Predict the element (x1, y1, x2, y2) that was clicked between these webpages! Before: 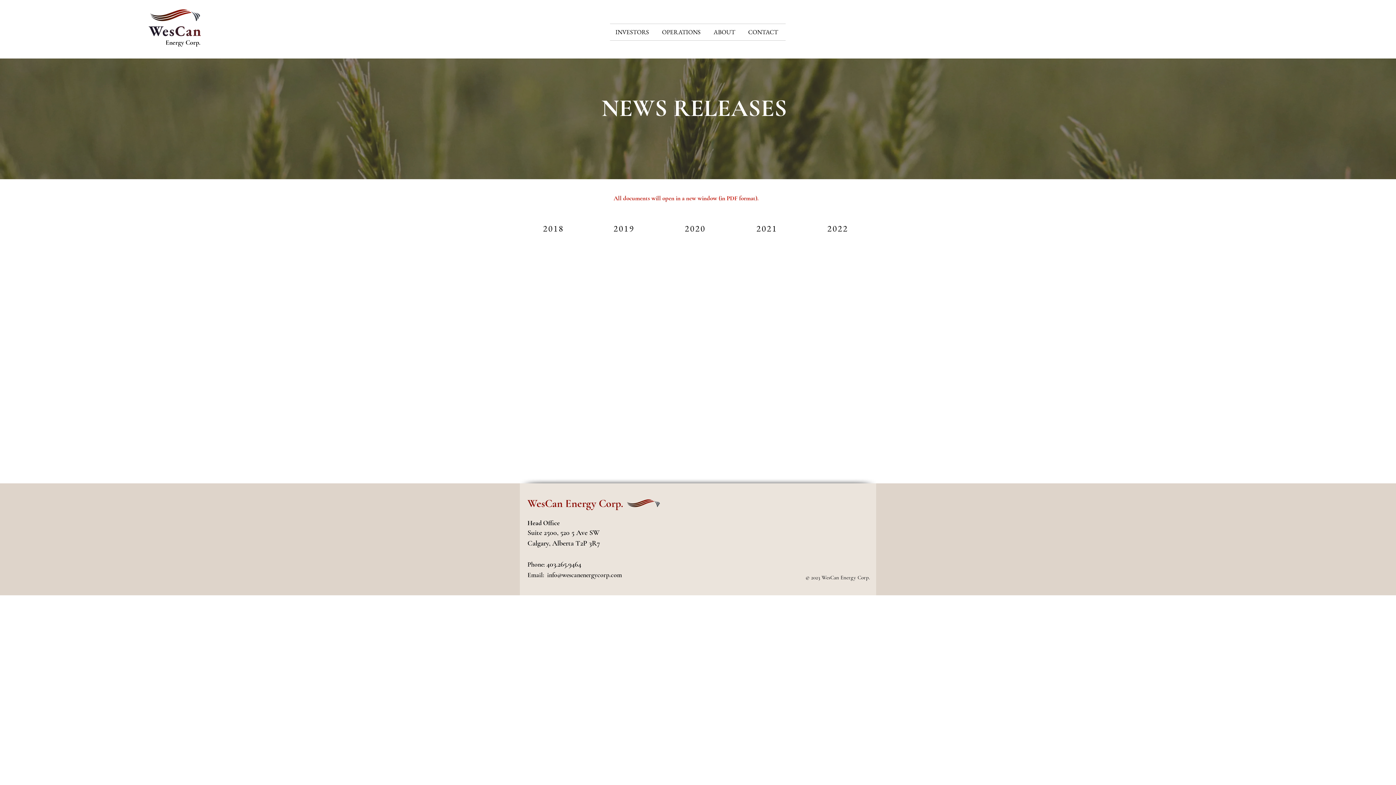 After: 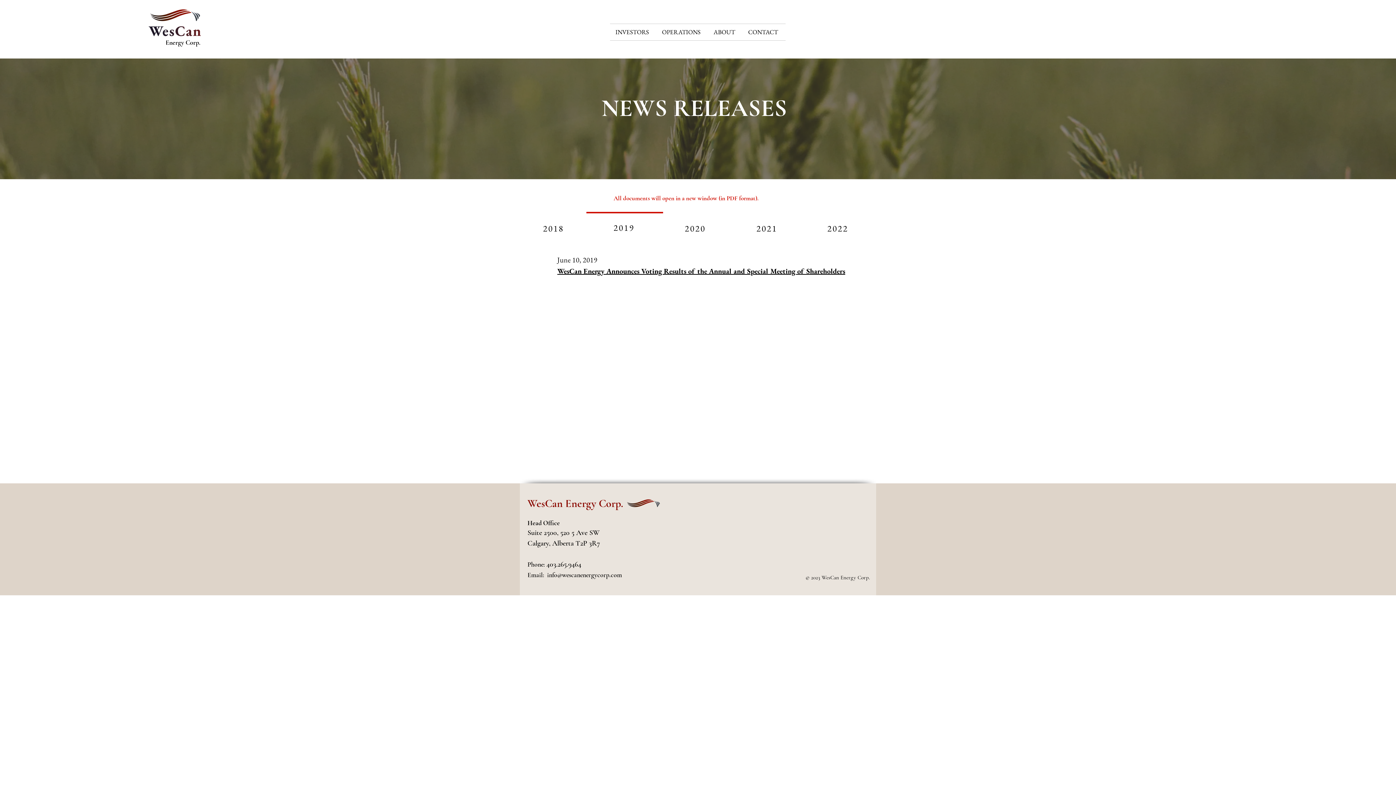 Action: bbox: (586, 213, 663, 243) label: 2019